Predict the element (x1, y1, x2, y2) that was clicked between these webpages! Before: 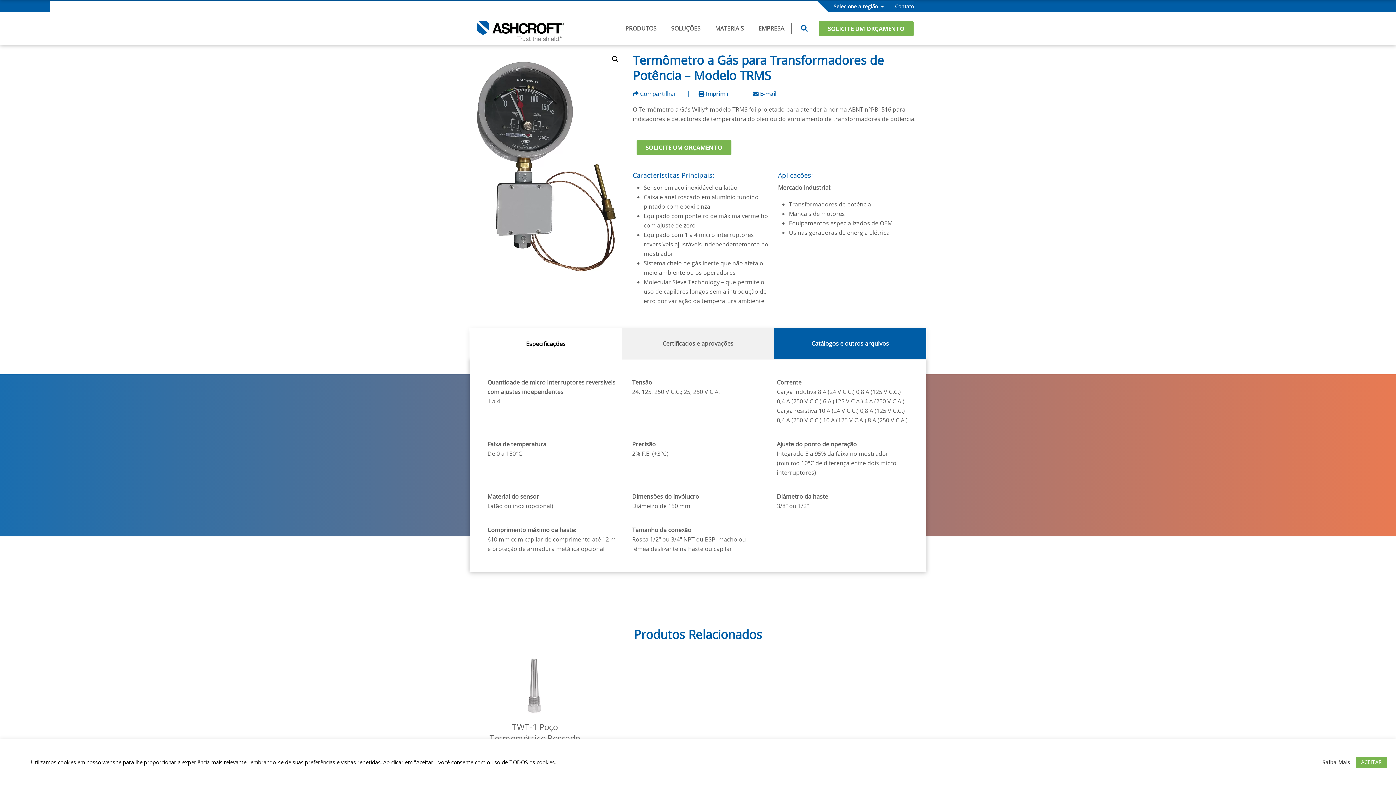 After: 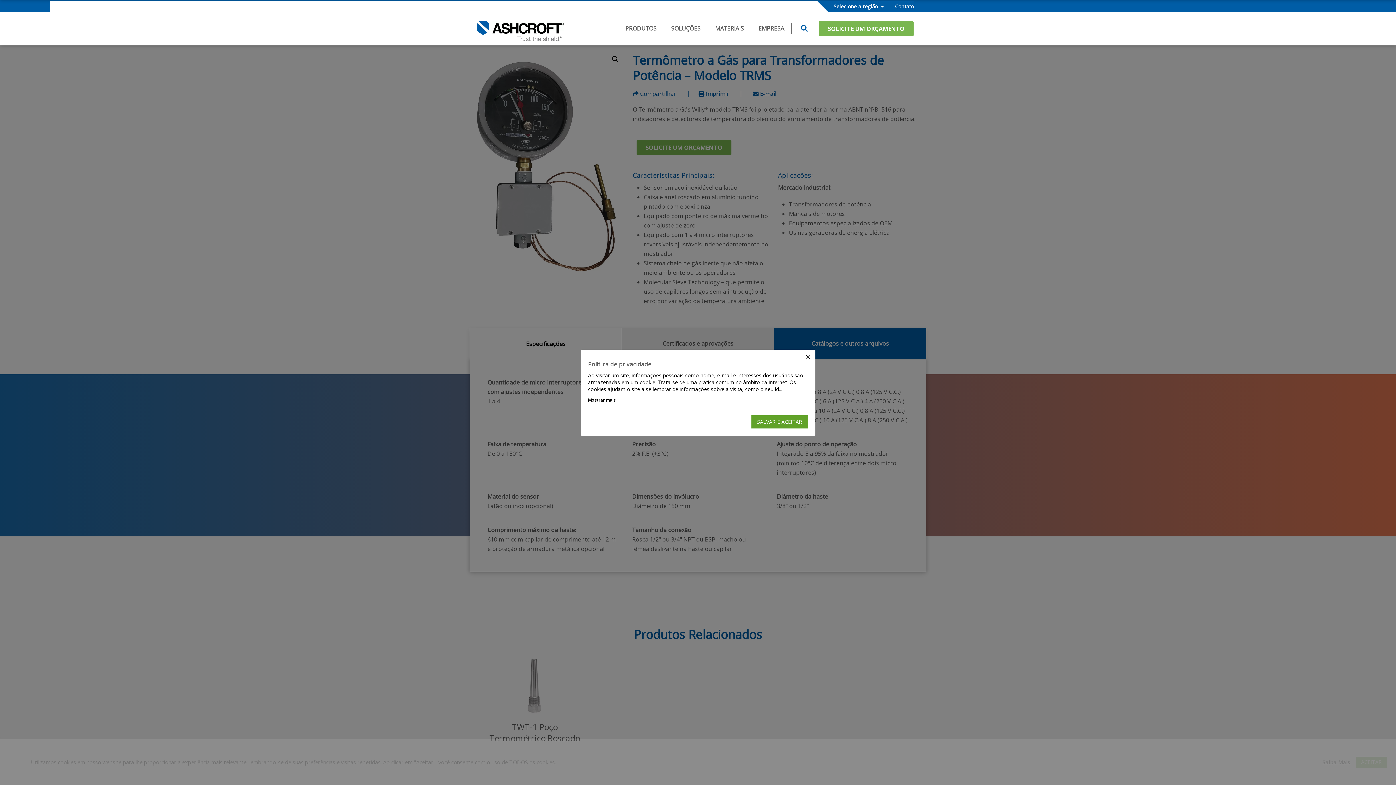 Action: label: Saiba Mais bbox: (1322, 759, 1350, 765)